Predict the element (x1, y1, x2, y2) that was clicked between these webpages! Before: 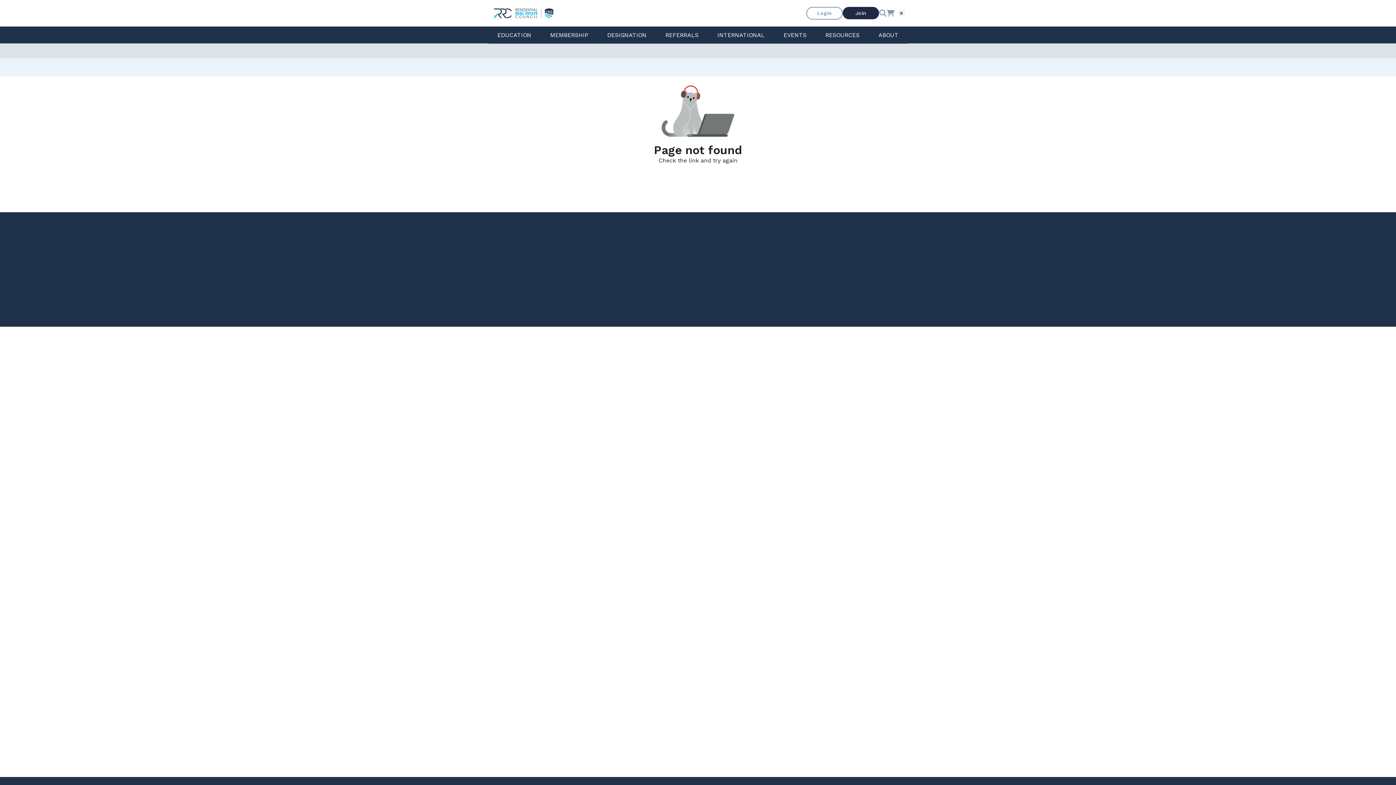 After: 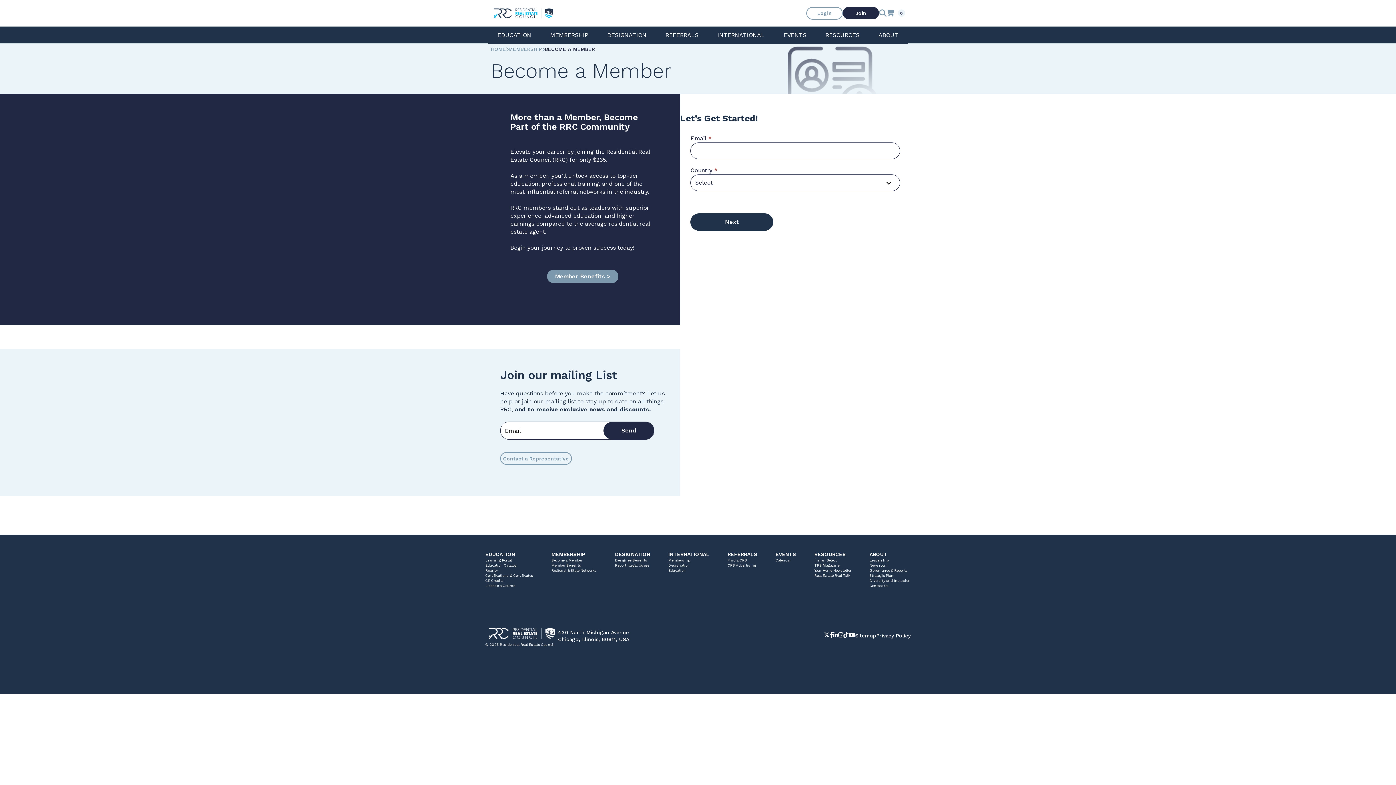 Action: bbox: (842, 7, 879, 19) label: Join